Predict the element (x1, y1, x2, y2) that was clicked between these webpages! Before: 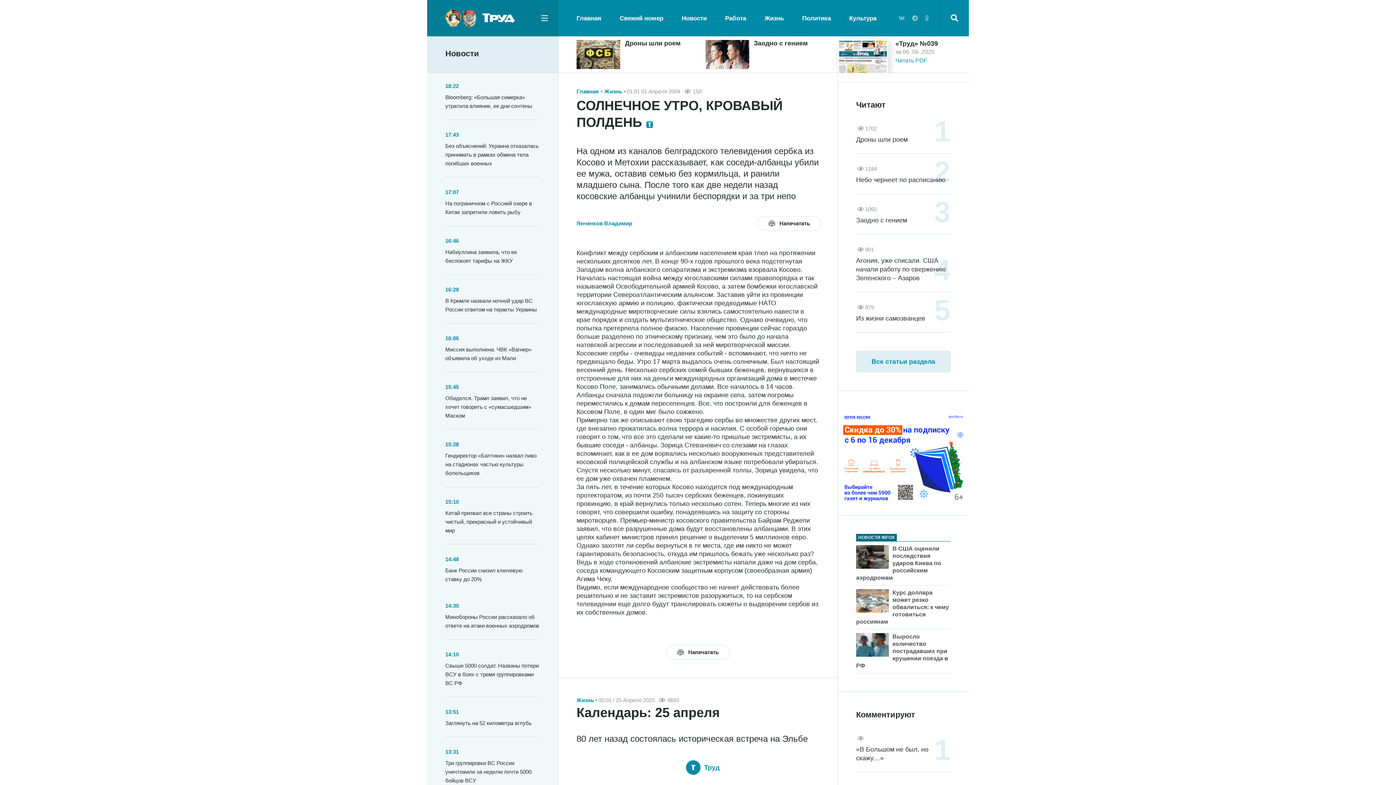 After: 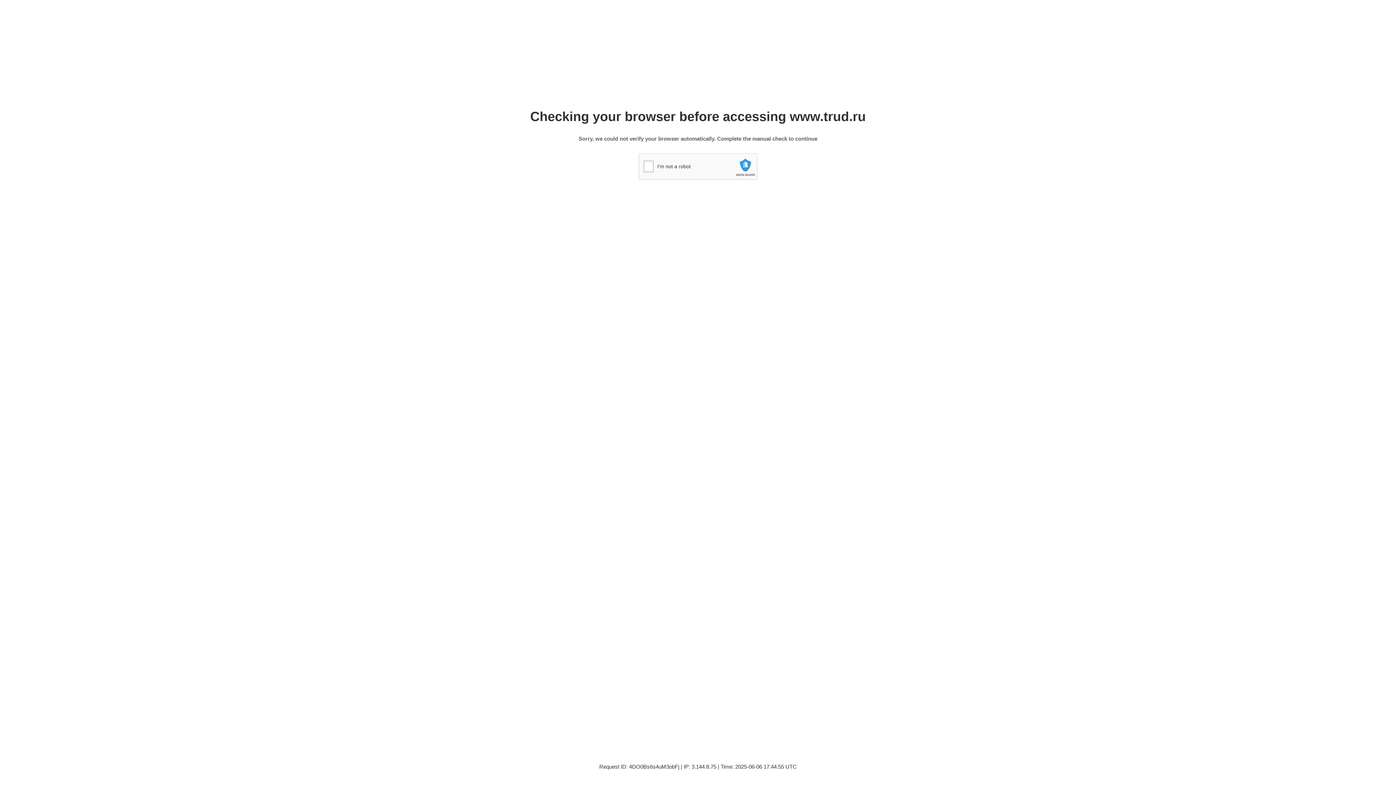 Action: bbox: (445, 142, 538, 166) label: Без объяснений: Украина отказалась принимать в рамках обмена тела погибших военных